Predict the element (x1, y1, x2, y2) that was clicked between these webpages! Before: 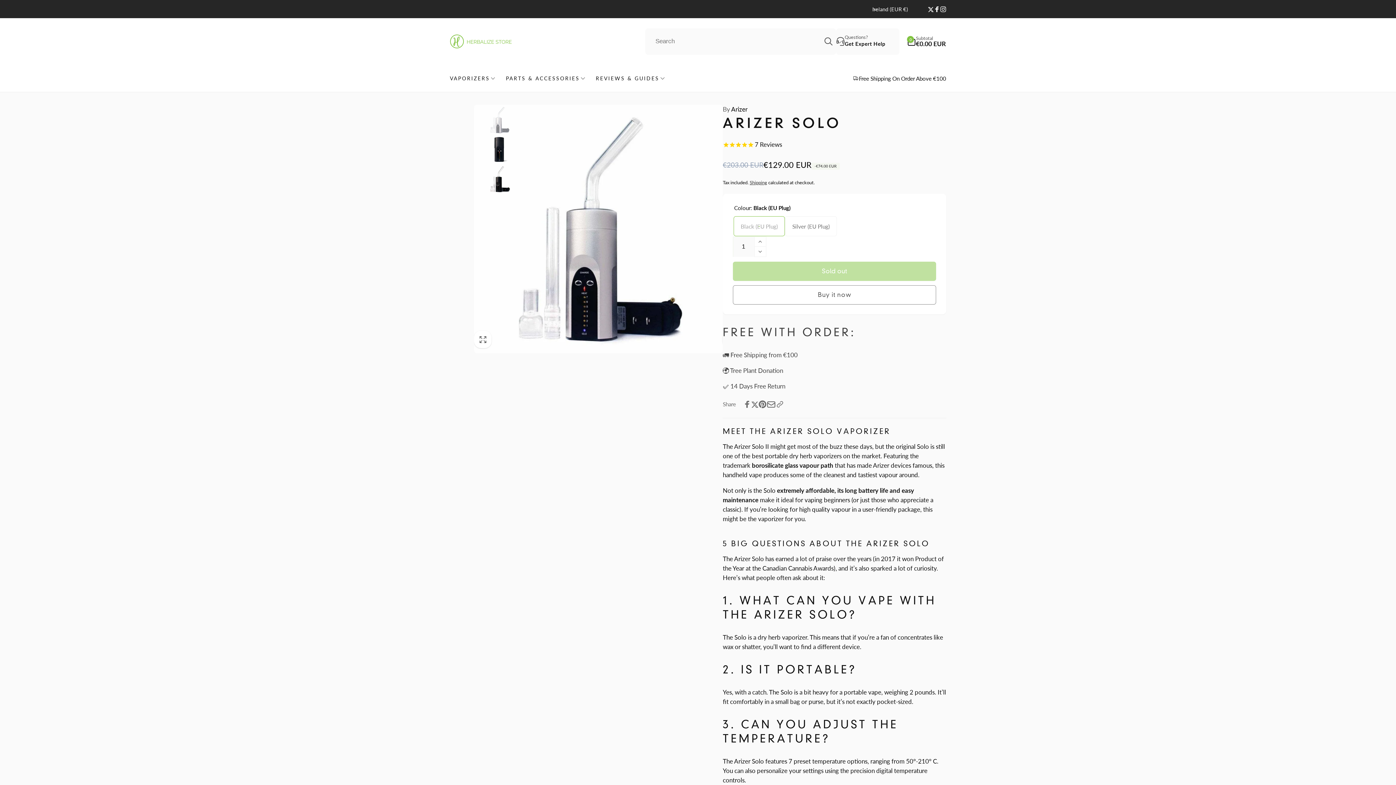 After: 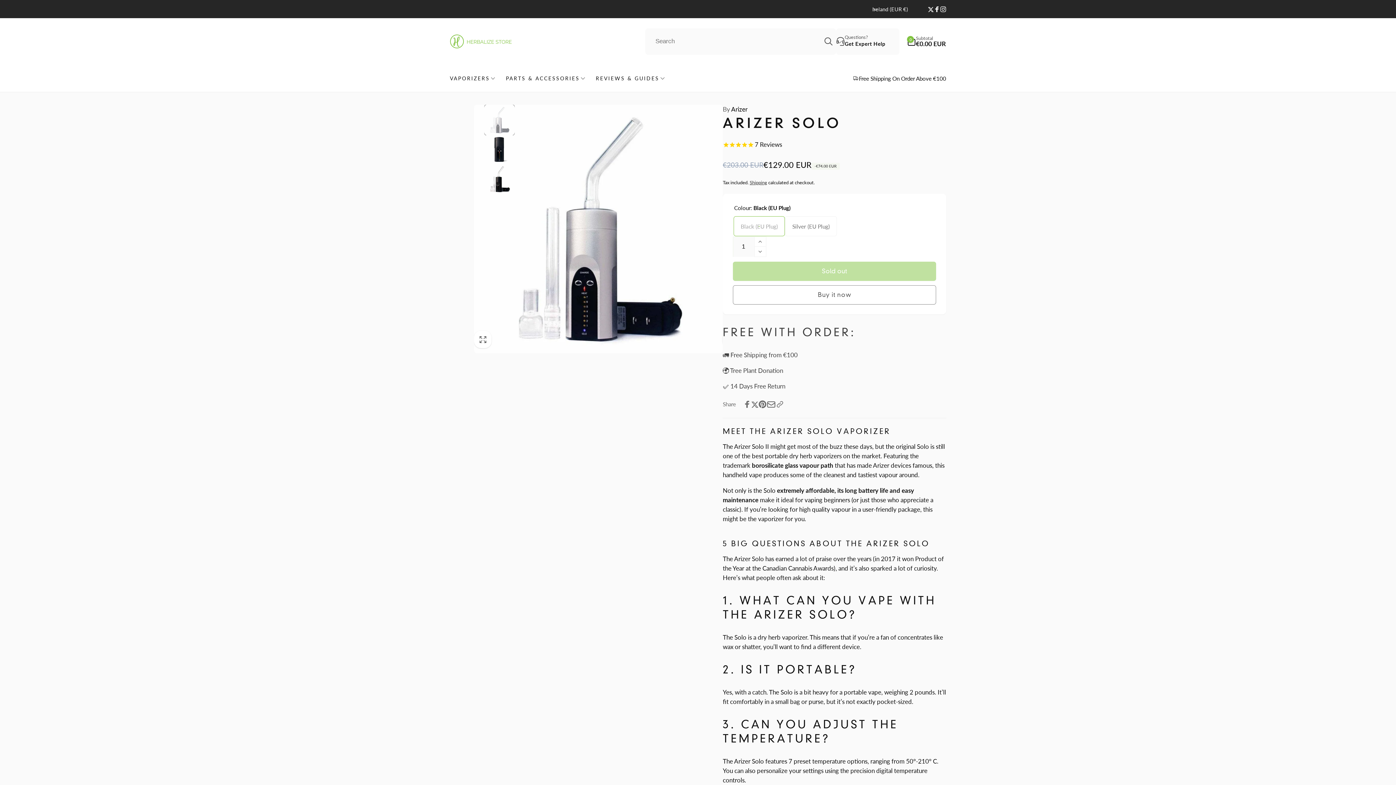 Action: bbox: (485, 105, 513, 134) label: Load image 1 in gallery view